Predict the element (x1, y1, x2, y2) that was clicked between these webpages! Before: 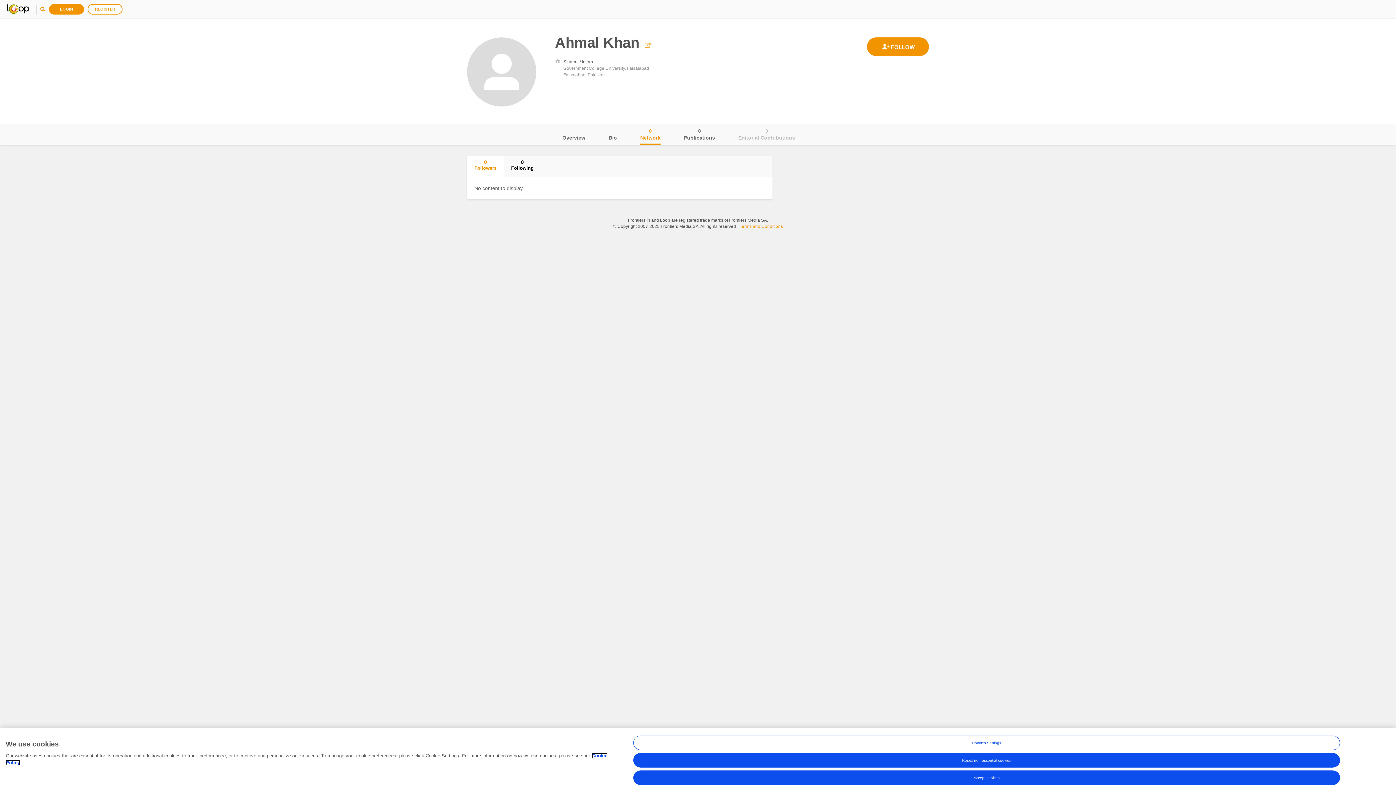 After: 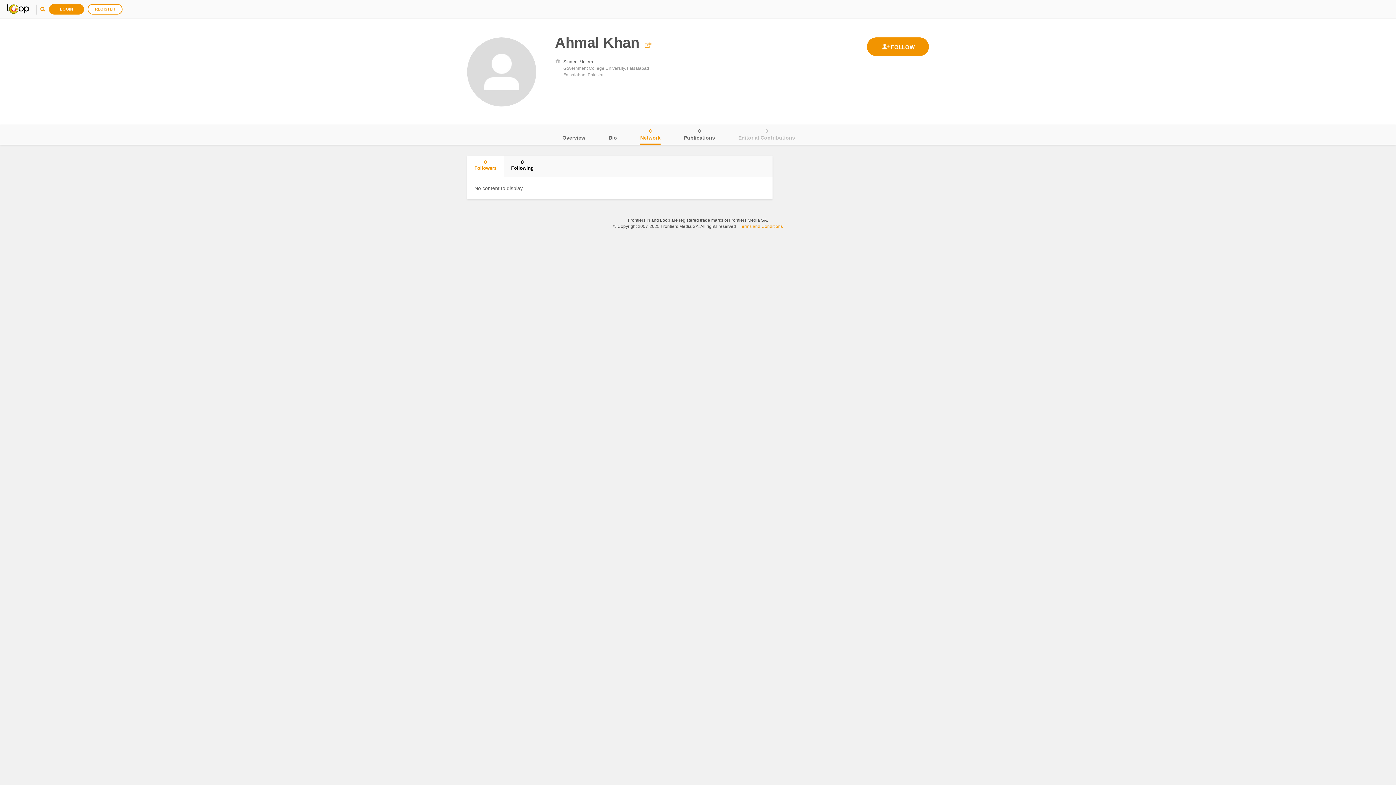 Action: label: Accept cookies bbox: (633, 770, 1340, 785)